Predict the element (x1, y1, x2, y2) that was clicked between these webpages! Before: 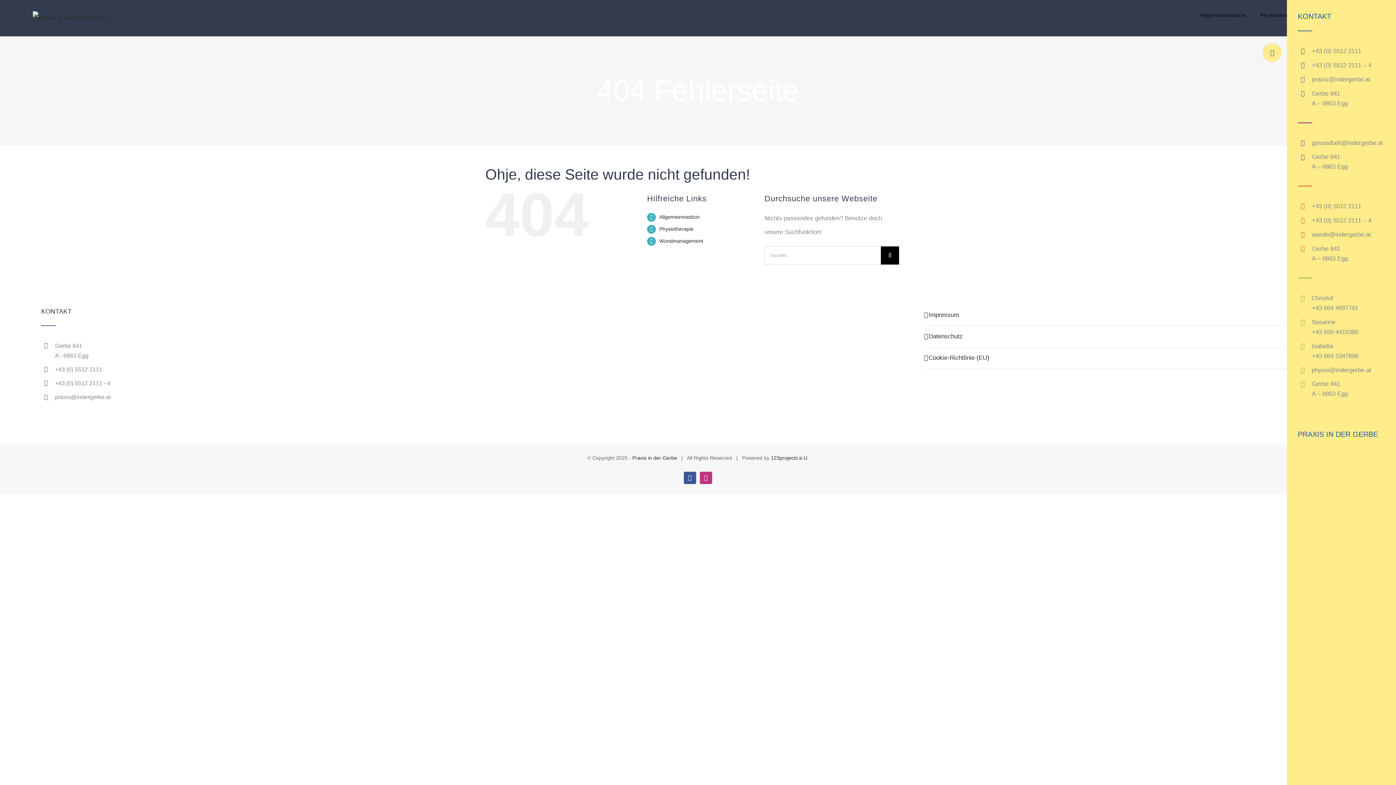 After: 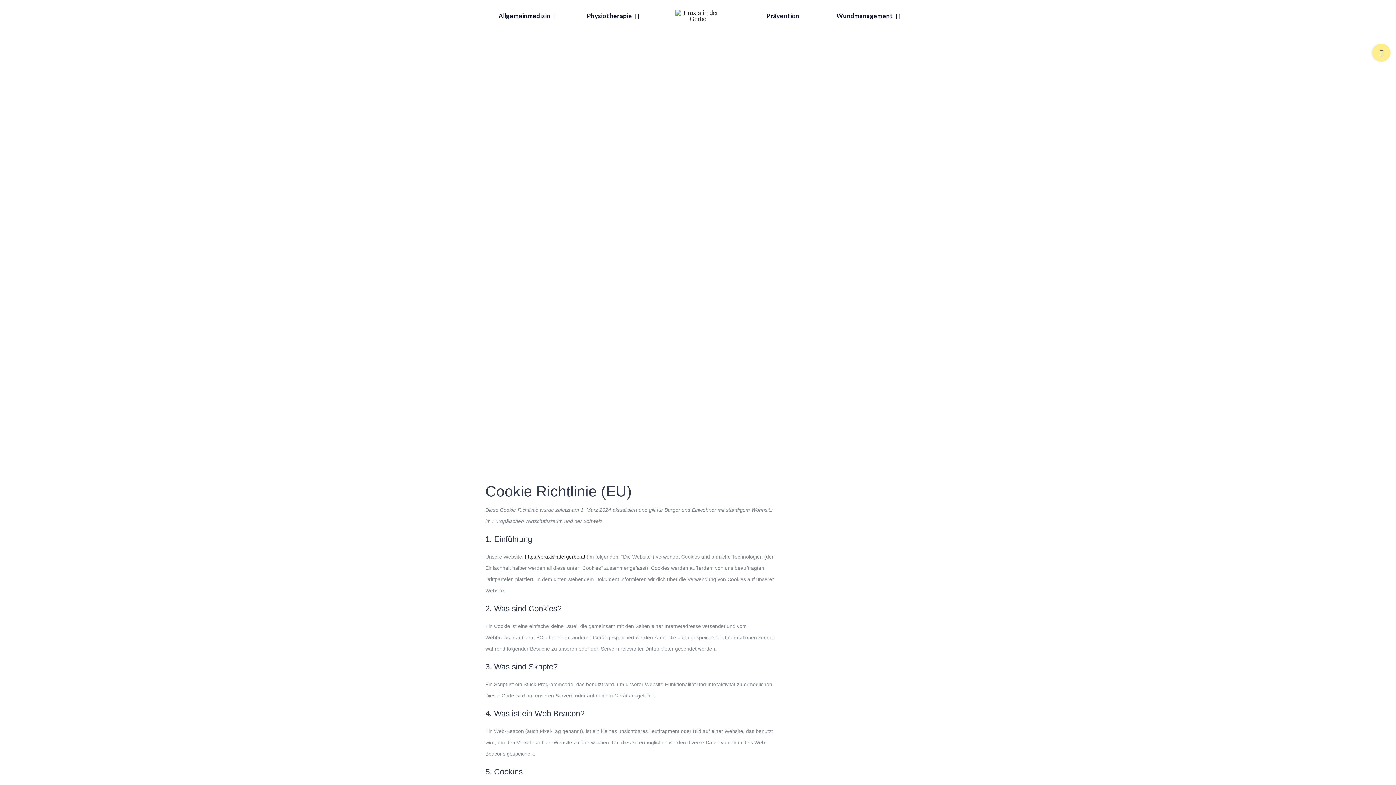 Action: label: Cookie-Richtlinie (EU) bbox: (928, 351, 1351, 364)